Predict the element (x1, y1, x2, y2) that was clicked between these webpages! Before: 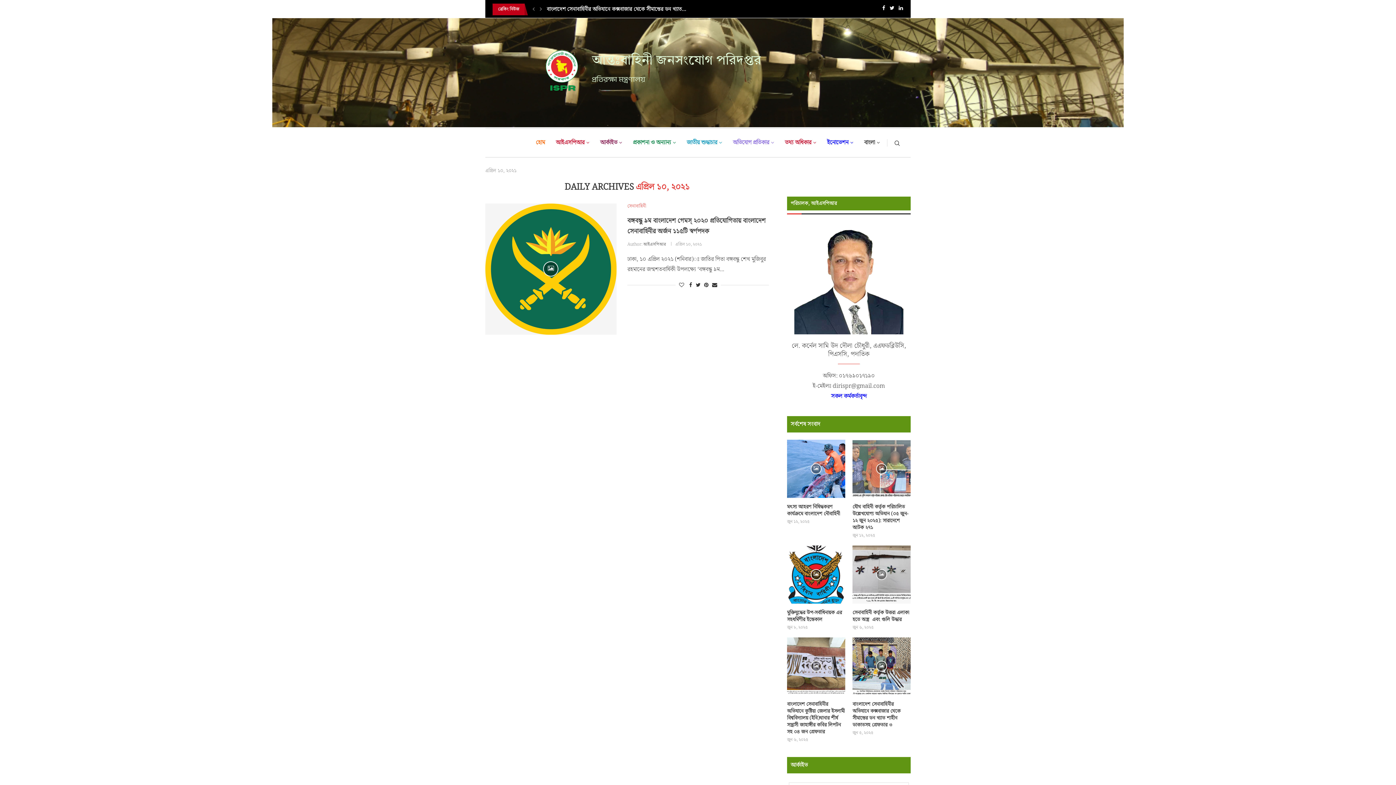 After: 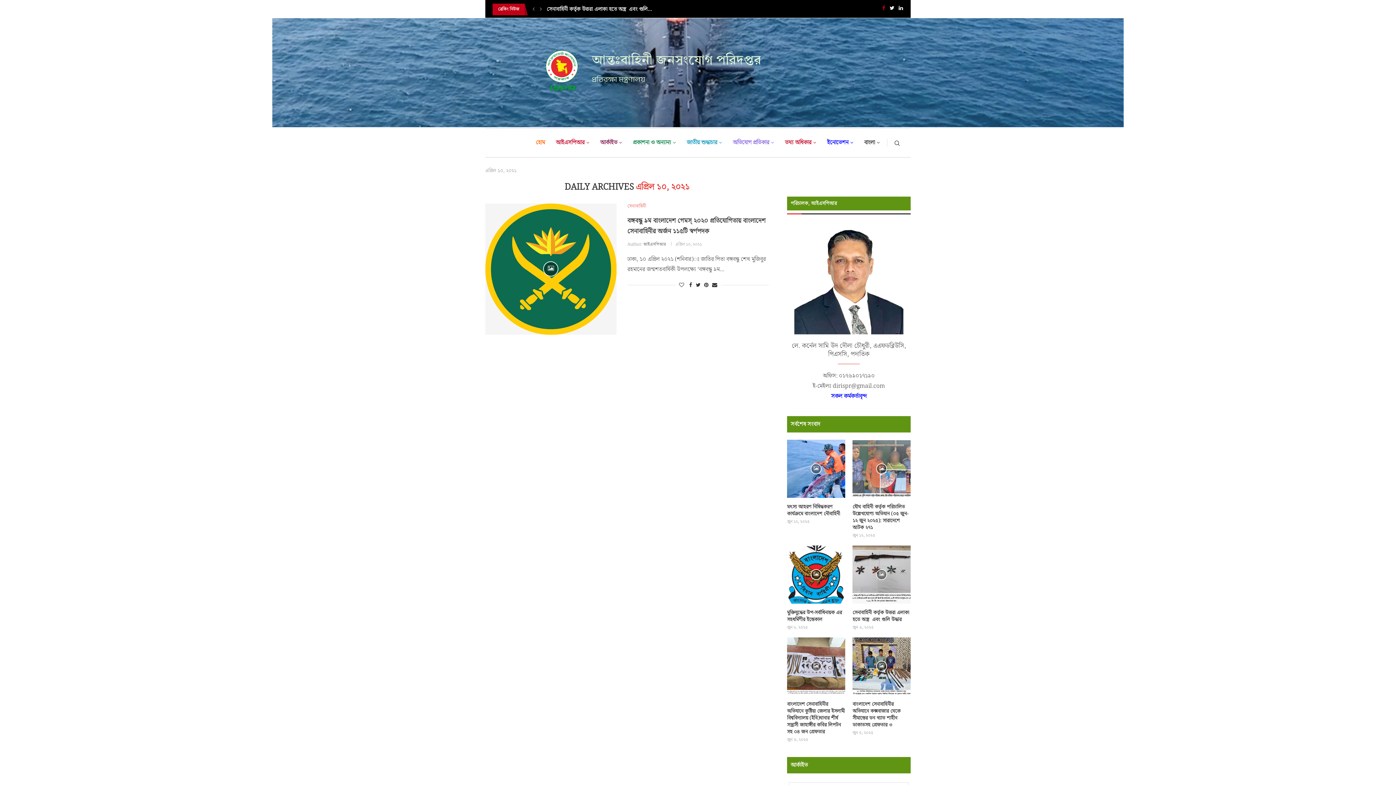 Action: label: Facebook bbox: (882, 4, 885, 14)